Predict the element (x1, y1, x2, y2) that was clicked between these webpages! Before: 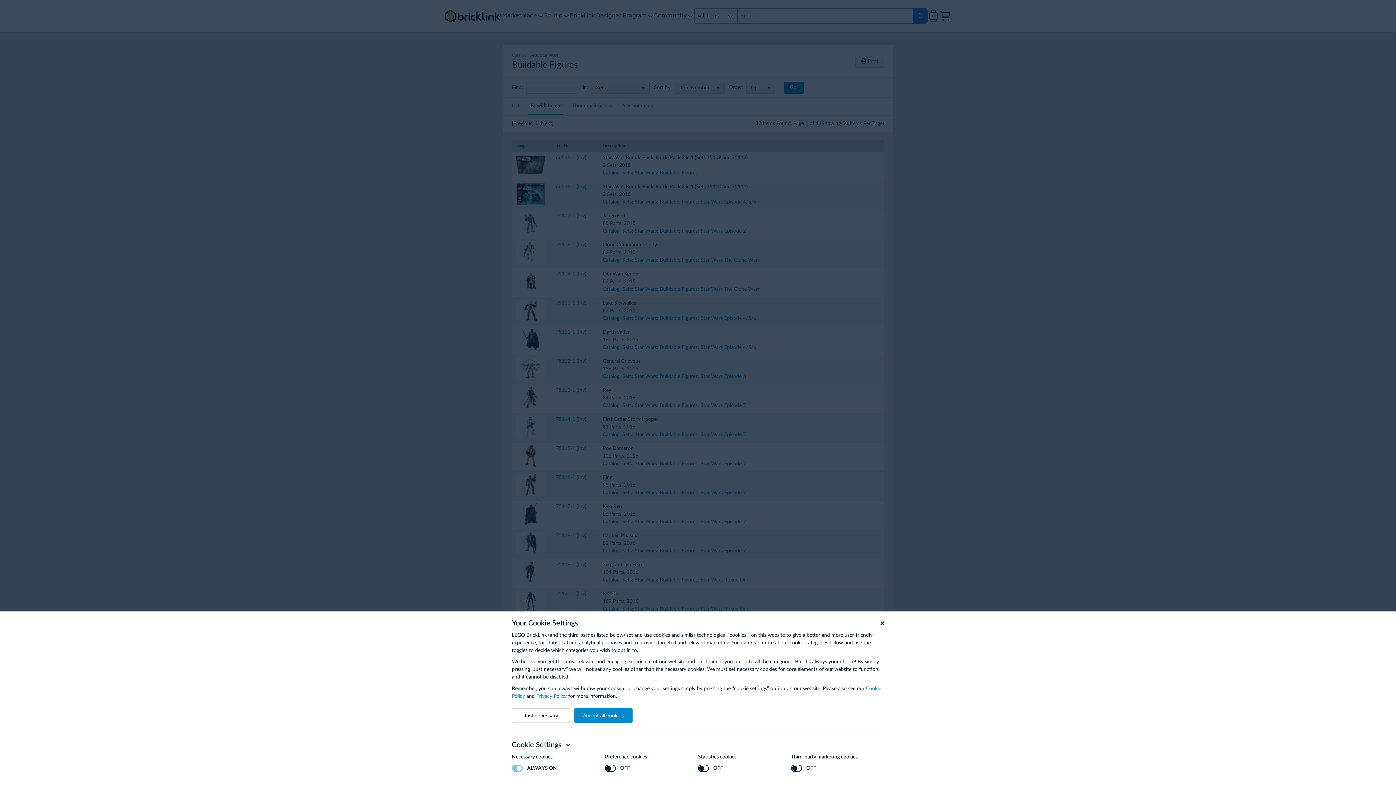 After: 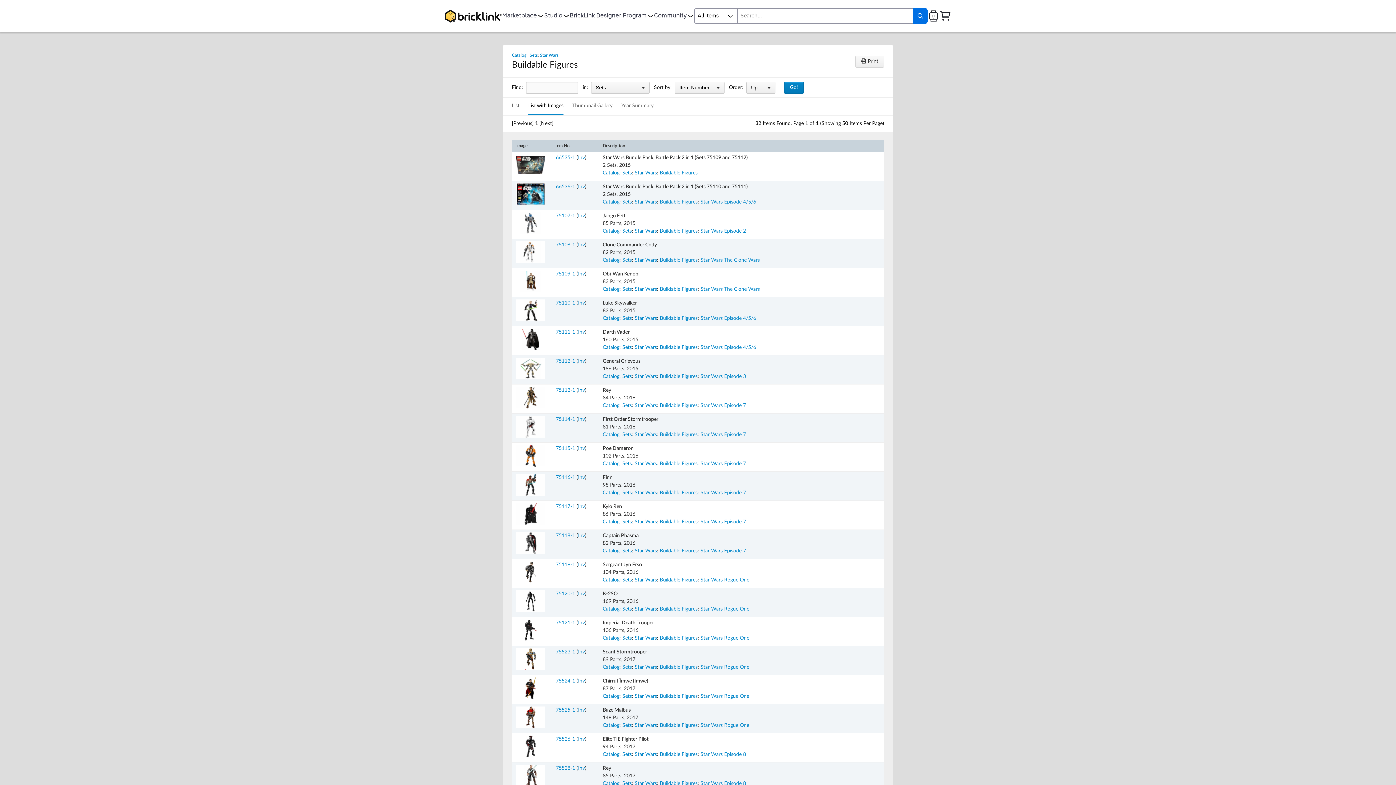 Action: label: Accept all cookies bbox: (574, 708, 632, 723)